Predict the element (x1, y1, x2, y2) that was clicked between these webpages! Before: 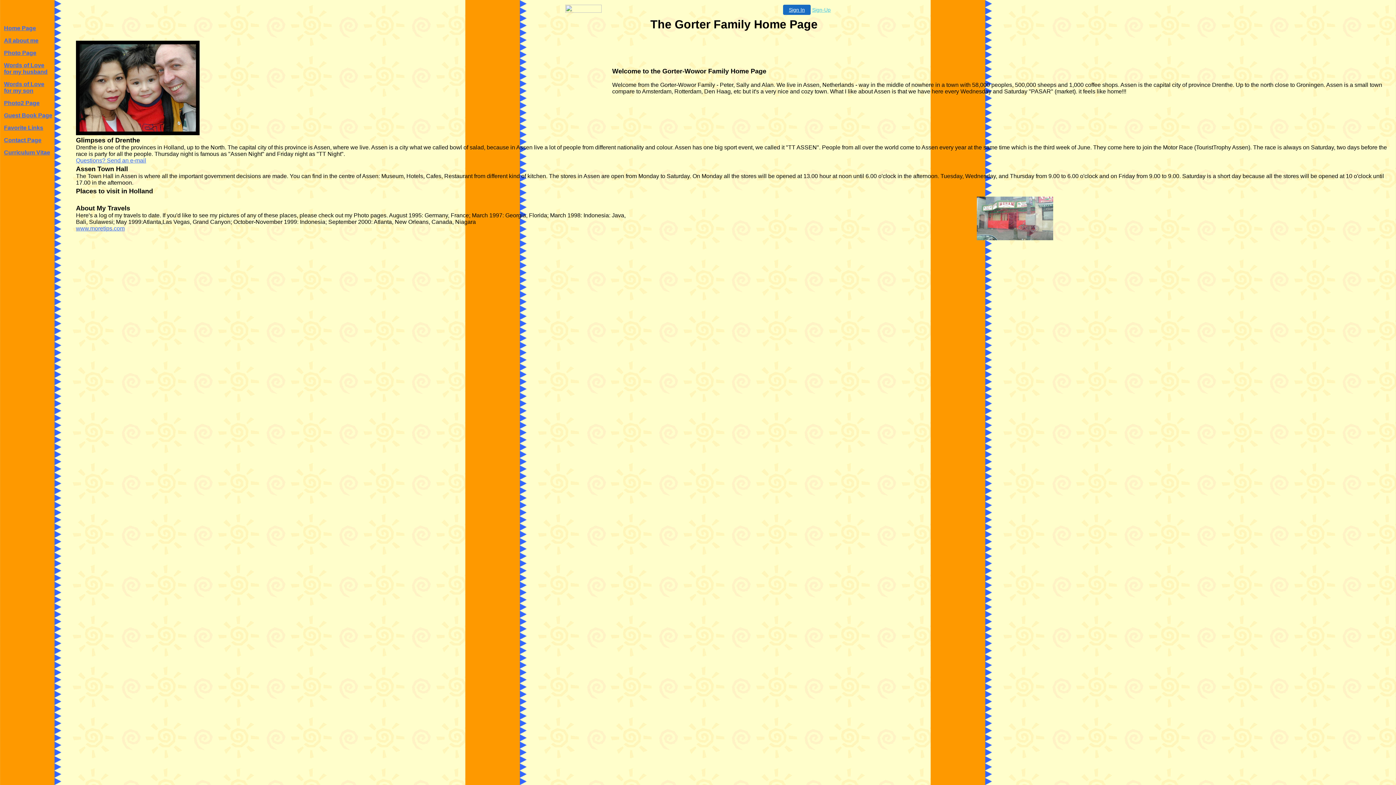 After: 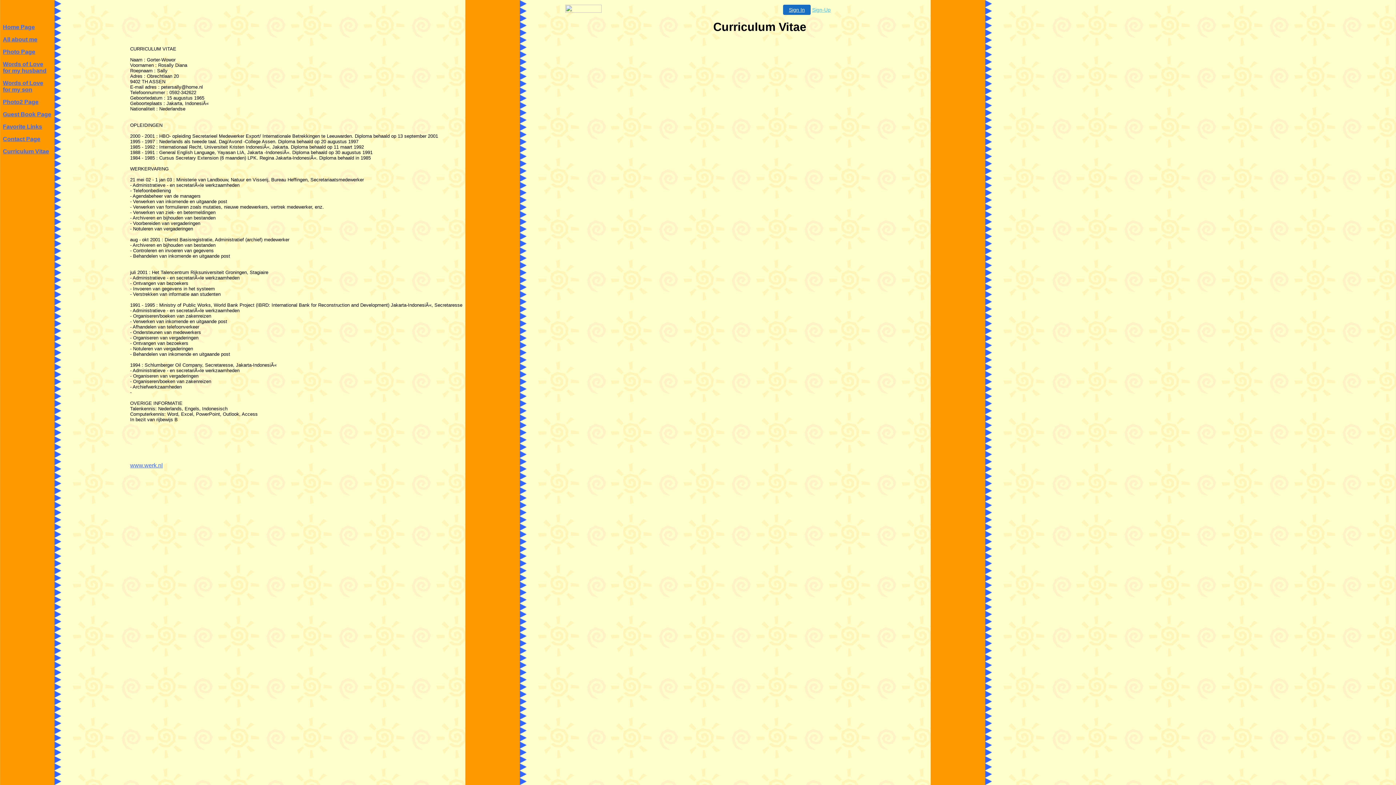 Action: label: Curriculum Vitae bbox: (4, 149, 50, 155)